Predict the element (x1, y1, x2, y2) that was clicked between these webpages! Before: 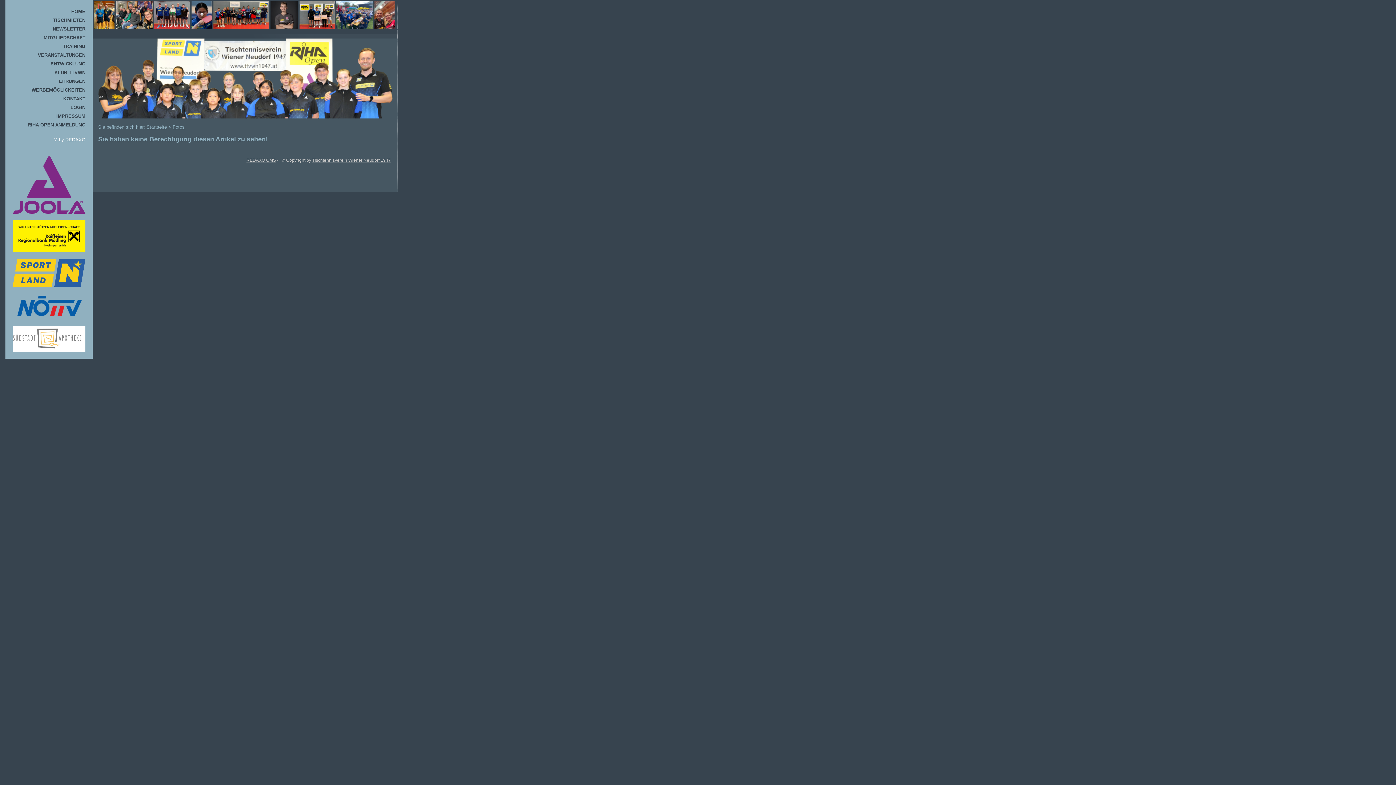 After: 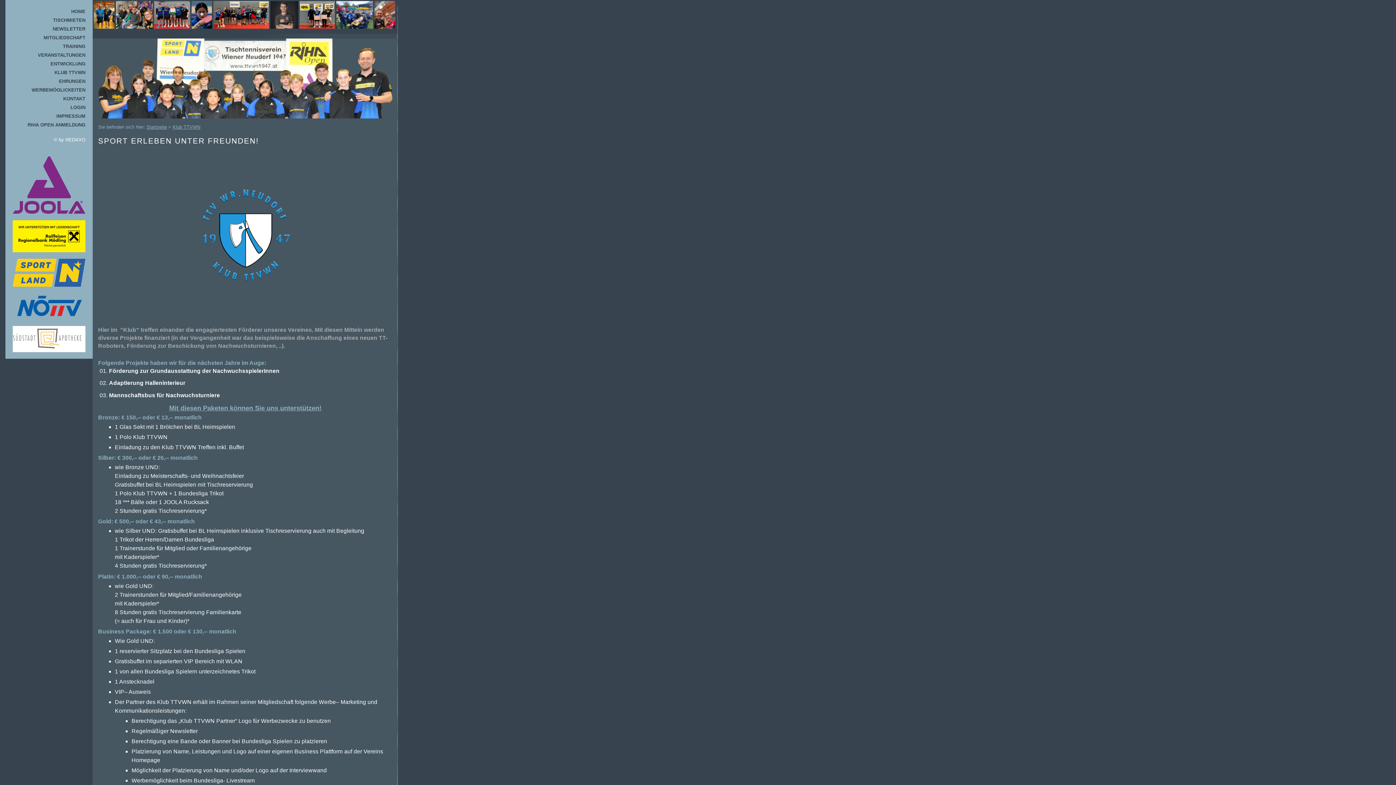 Action: bbox: (54, 69, 85, 75) label: KLUB TTVWN